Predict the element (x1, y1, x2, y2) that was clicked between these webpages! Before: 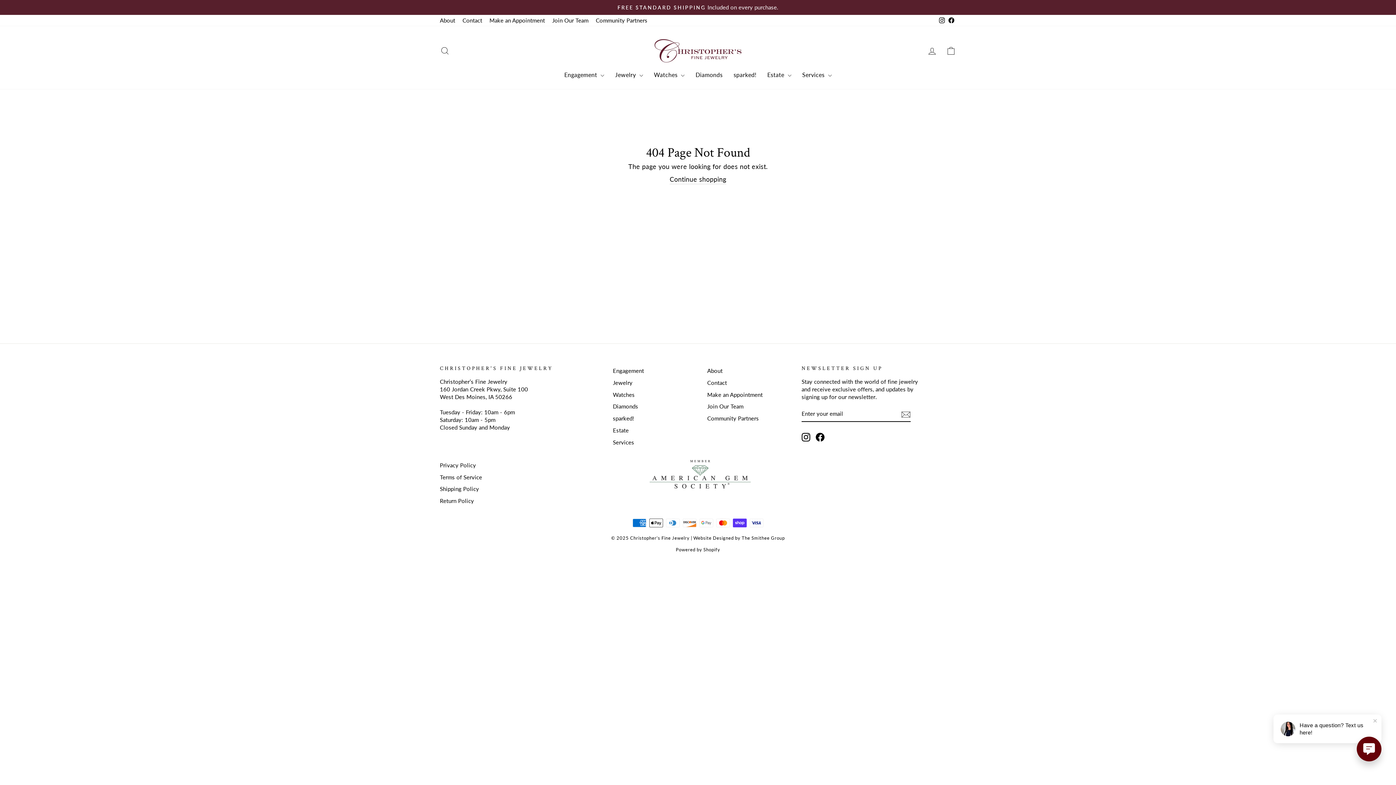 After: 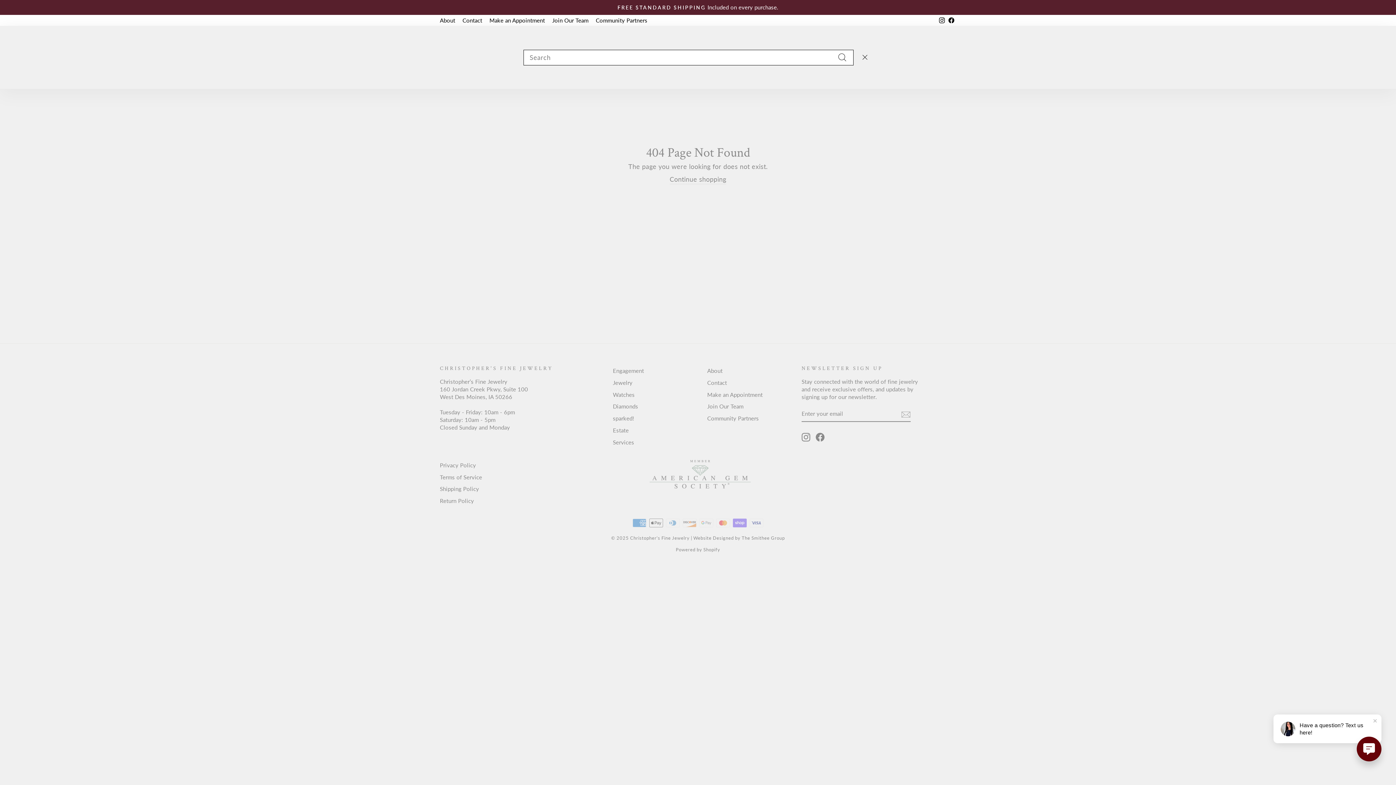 Action: bbox: (435, 43, 454, 58) label: Search